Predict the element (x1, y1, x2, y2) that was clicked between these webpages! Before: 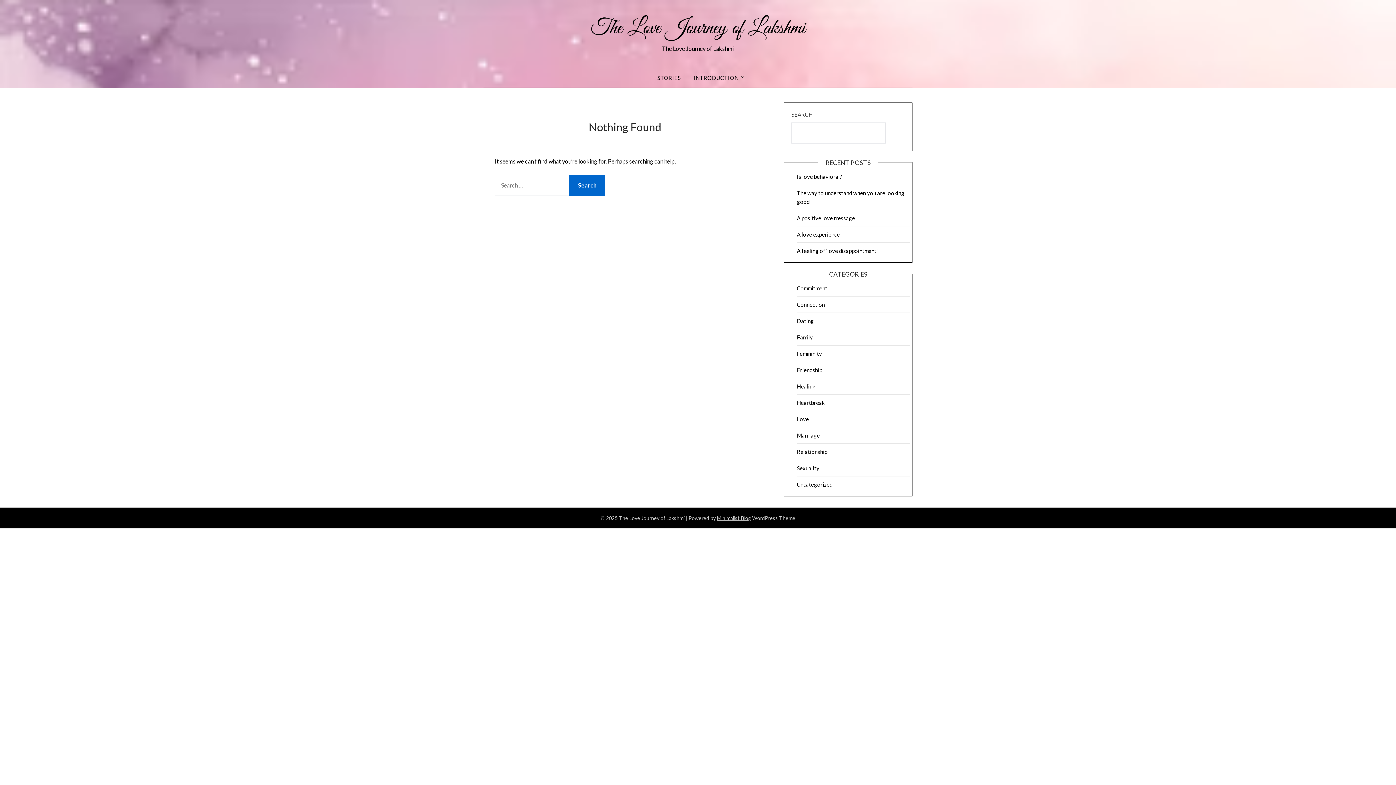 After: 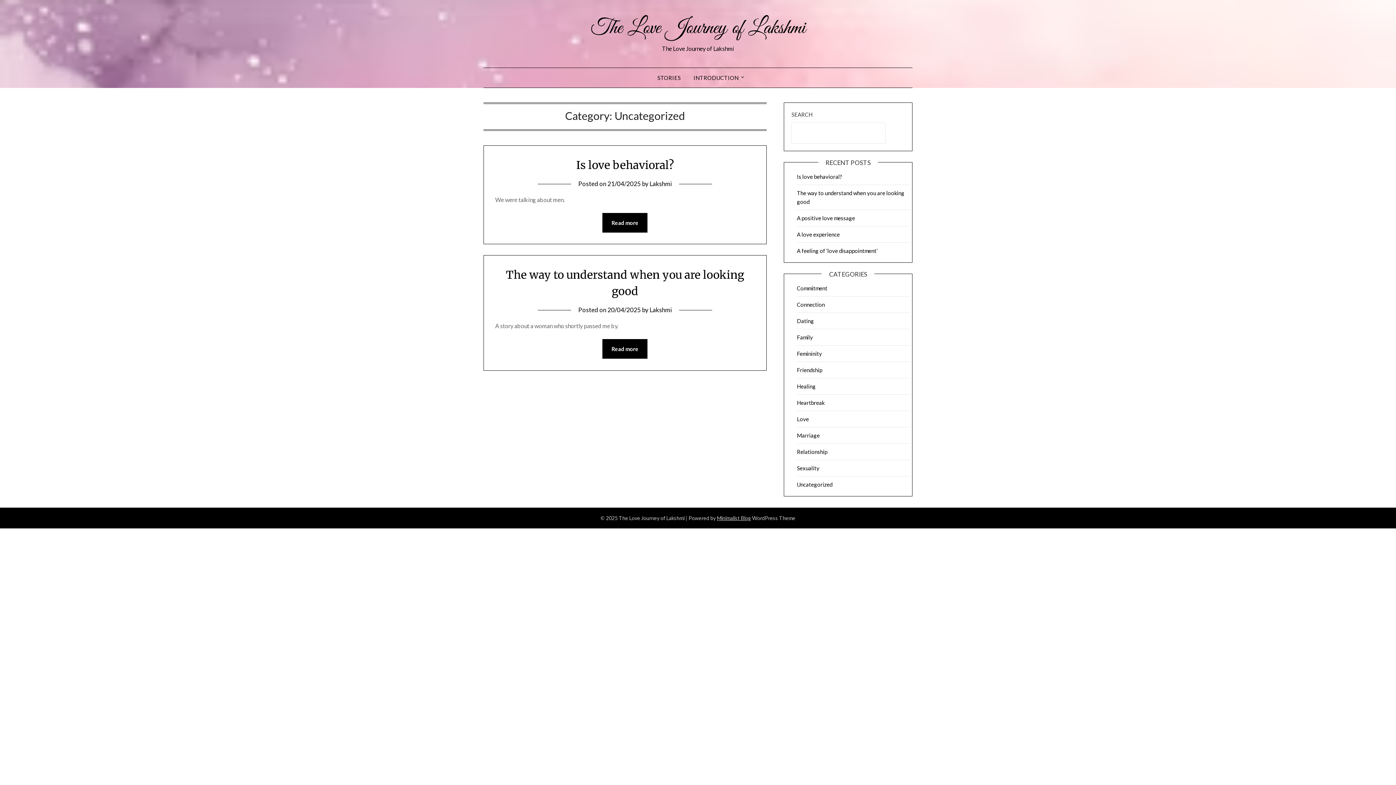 Action: bbox: (797, 481, 832, 488) label: Uncategorized